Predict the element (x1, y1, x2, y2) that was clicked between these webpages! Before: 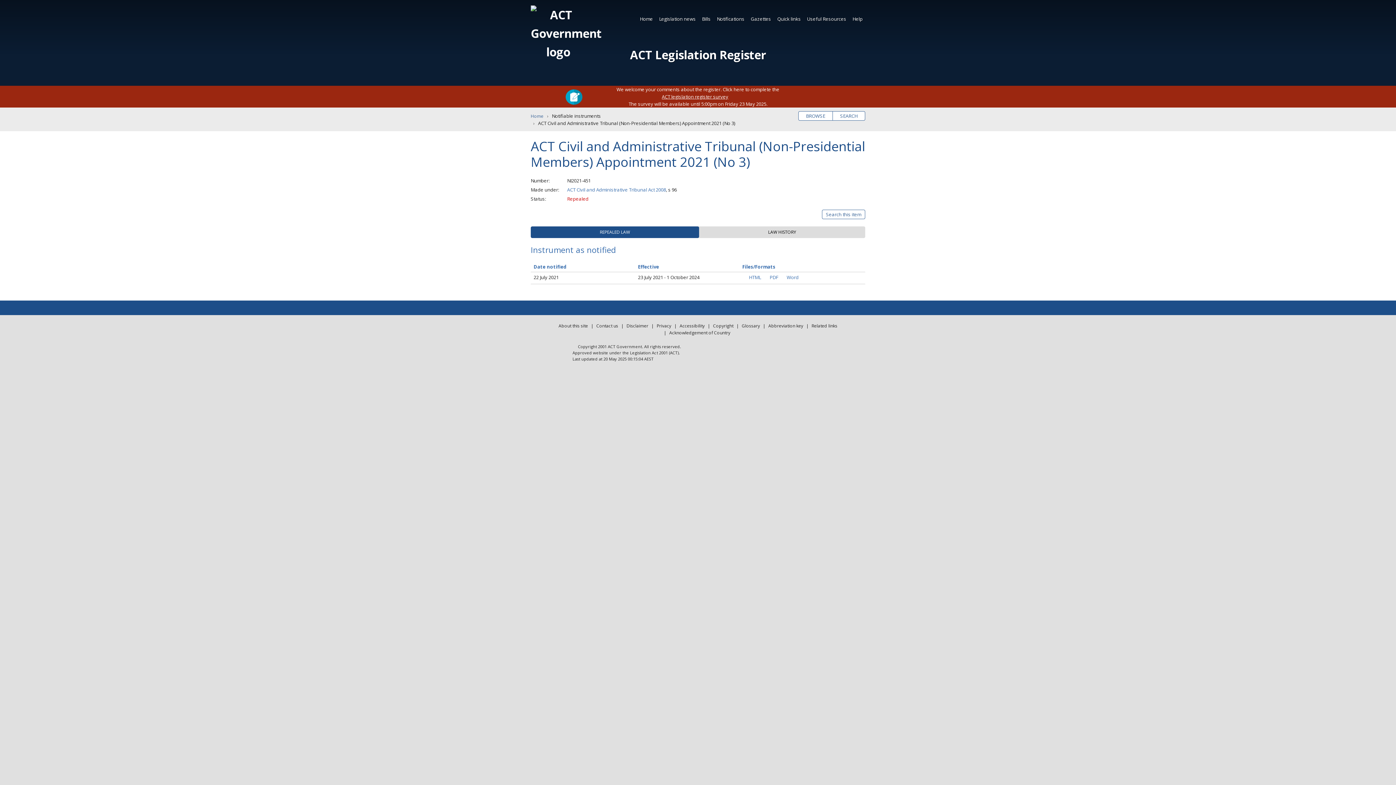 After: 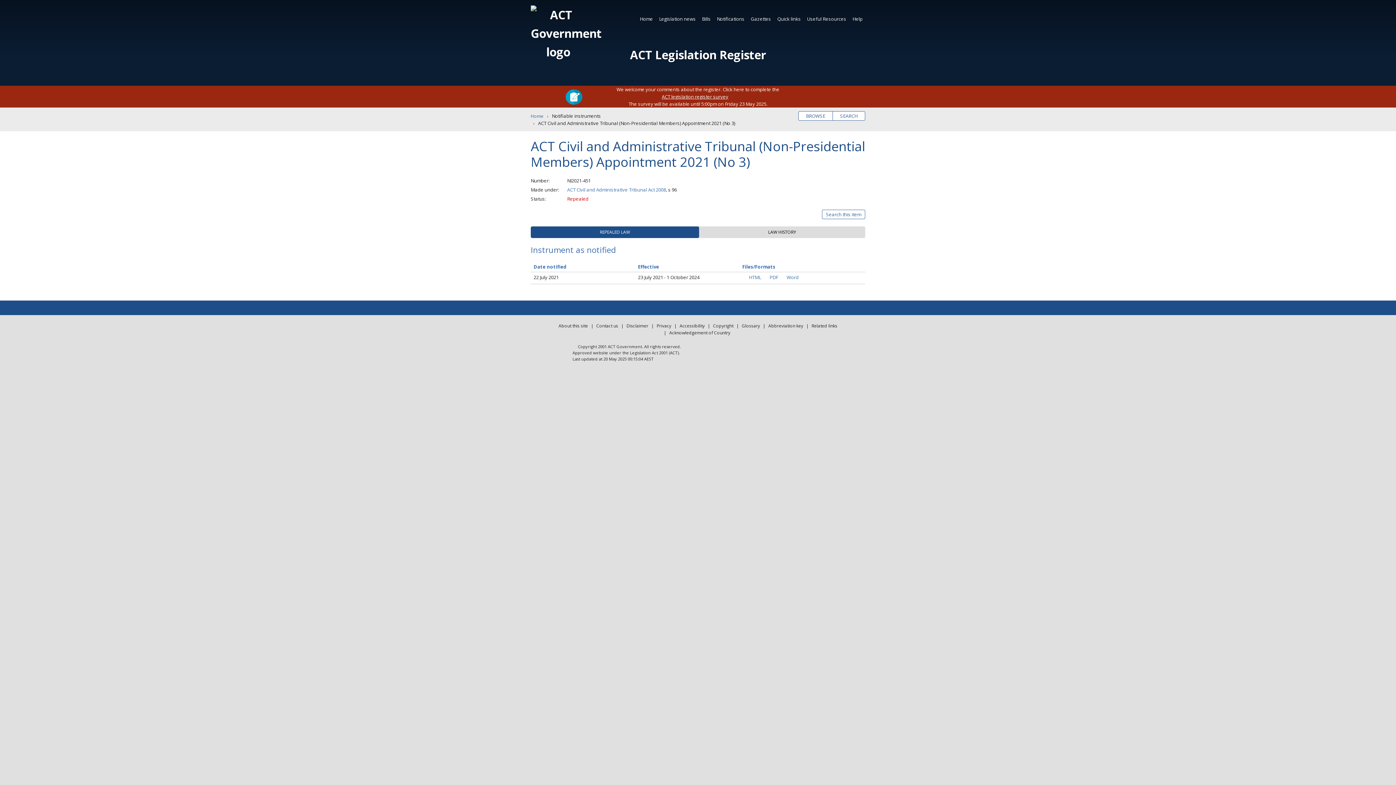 Action: label: ACT legislation register survey bbox: (662, 93, 734, 100)